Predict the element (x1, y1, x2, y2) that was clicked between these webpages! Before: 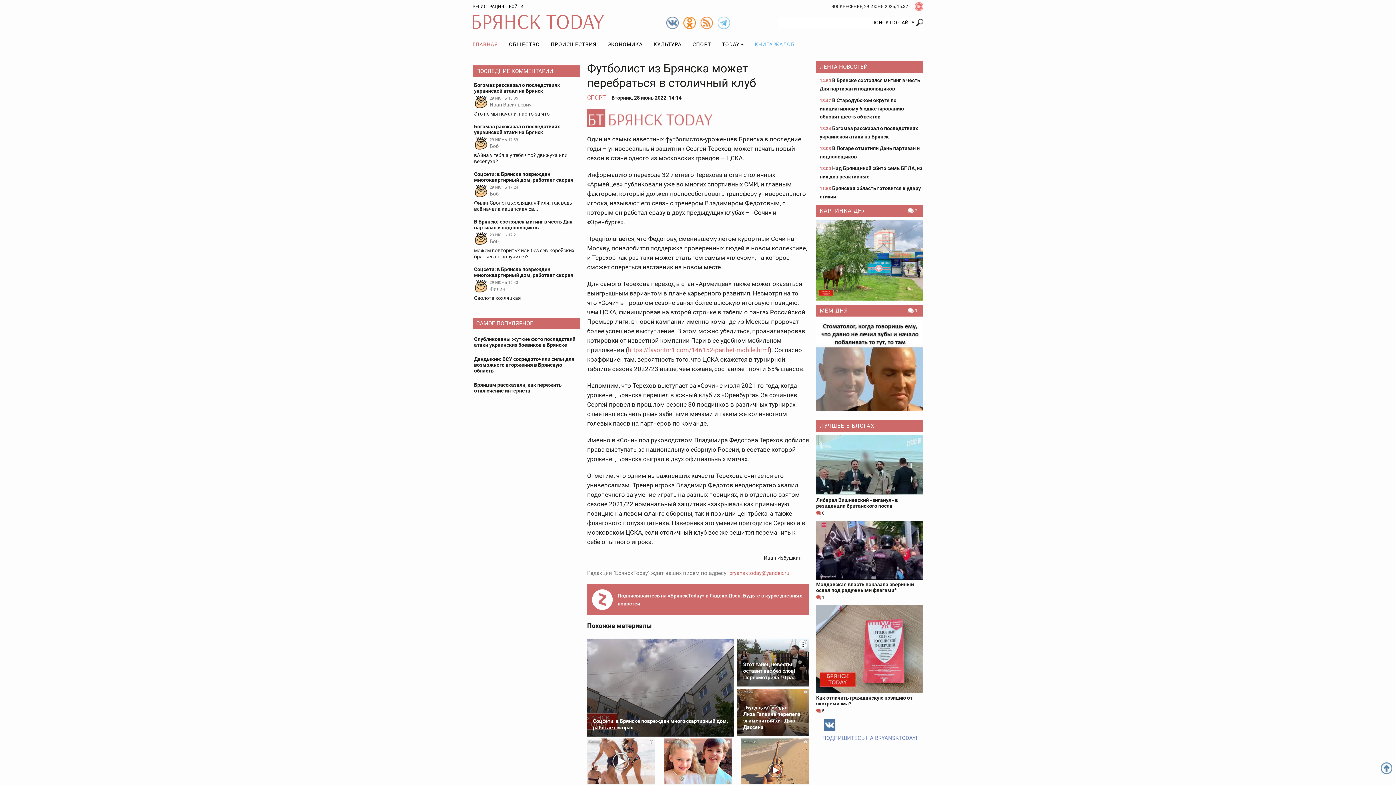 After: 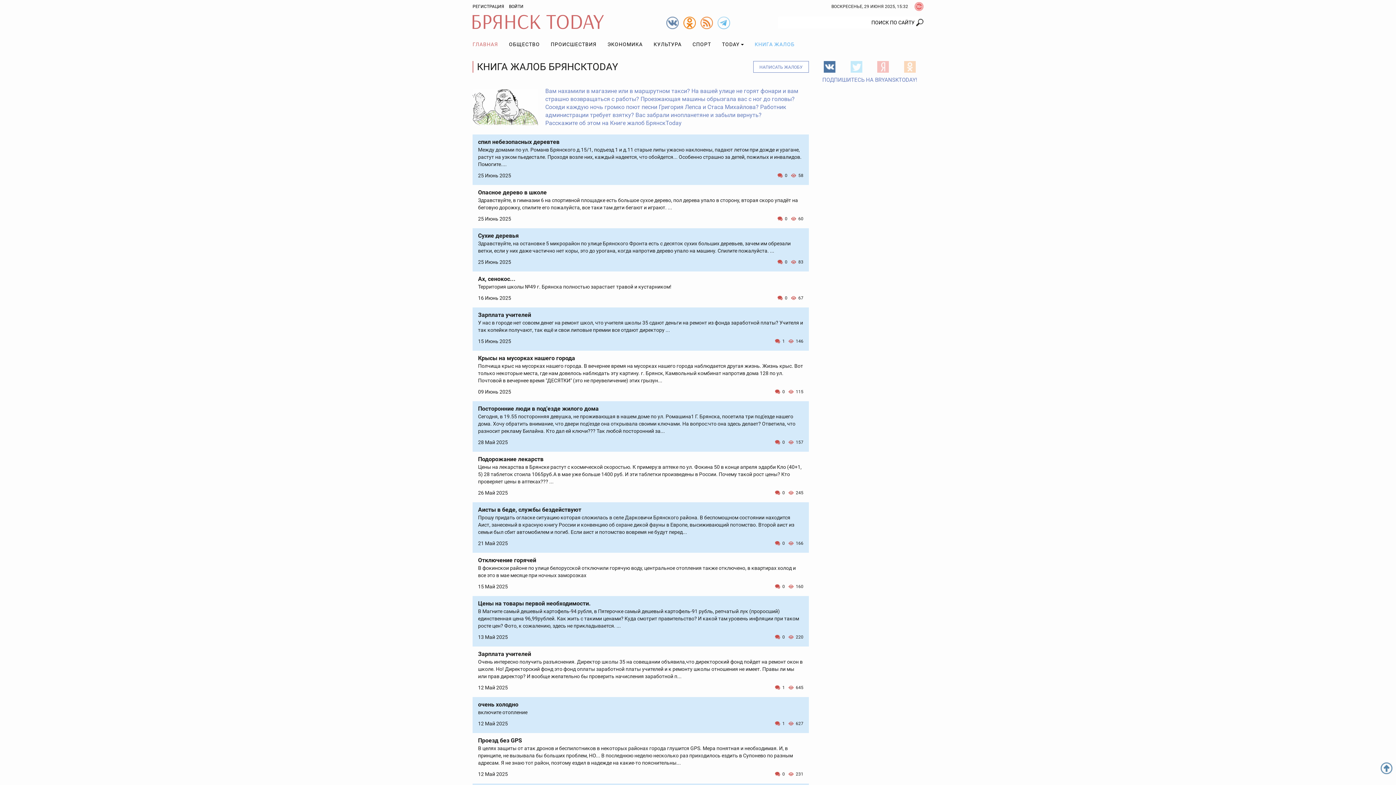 Action: label: КНИГА ЖАЛОБ bbox: (749, 34, 800, 53)